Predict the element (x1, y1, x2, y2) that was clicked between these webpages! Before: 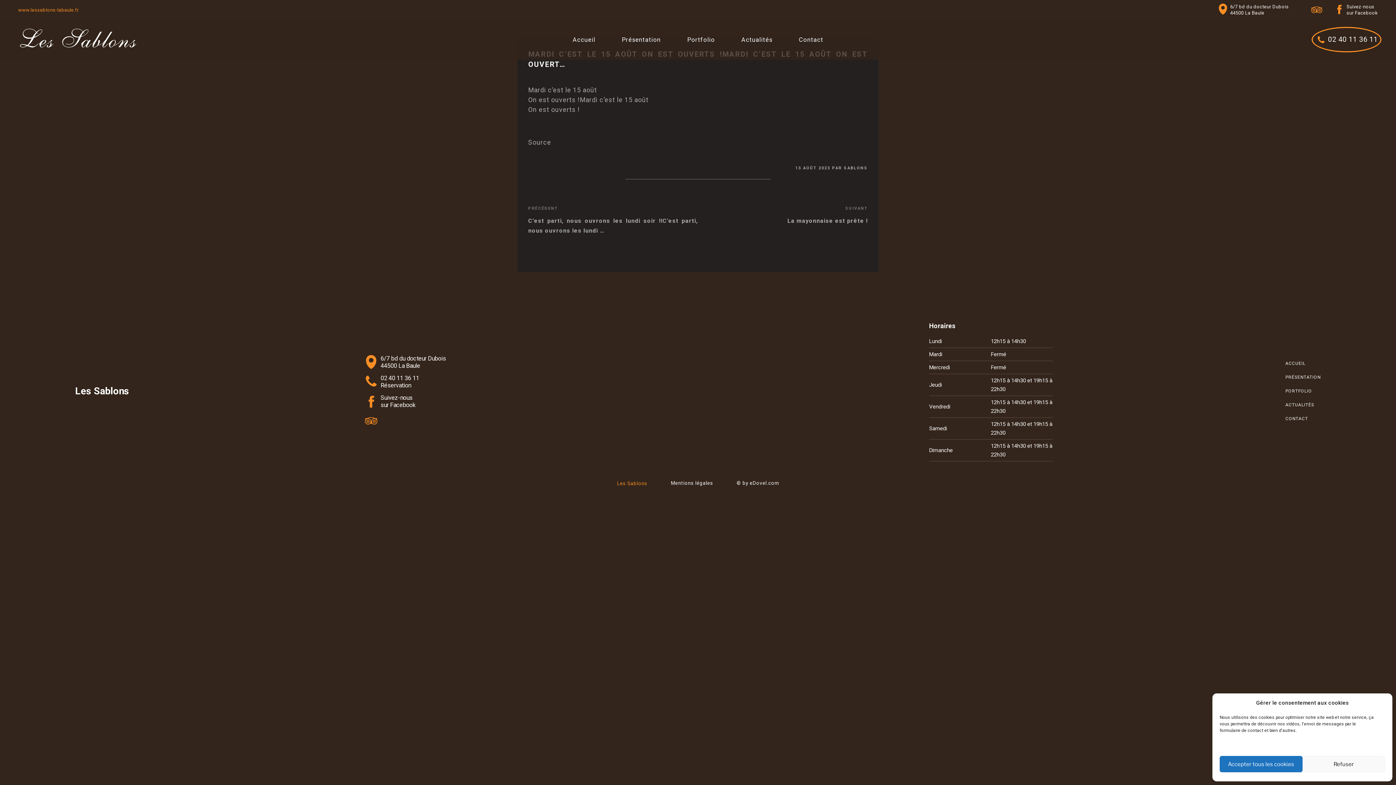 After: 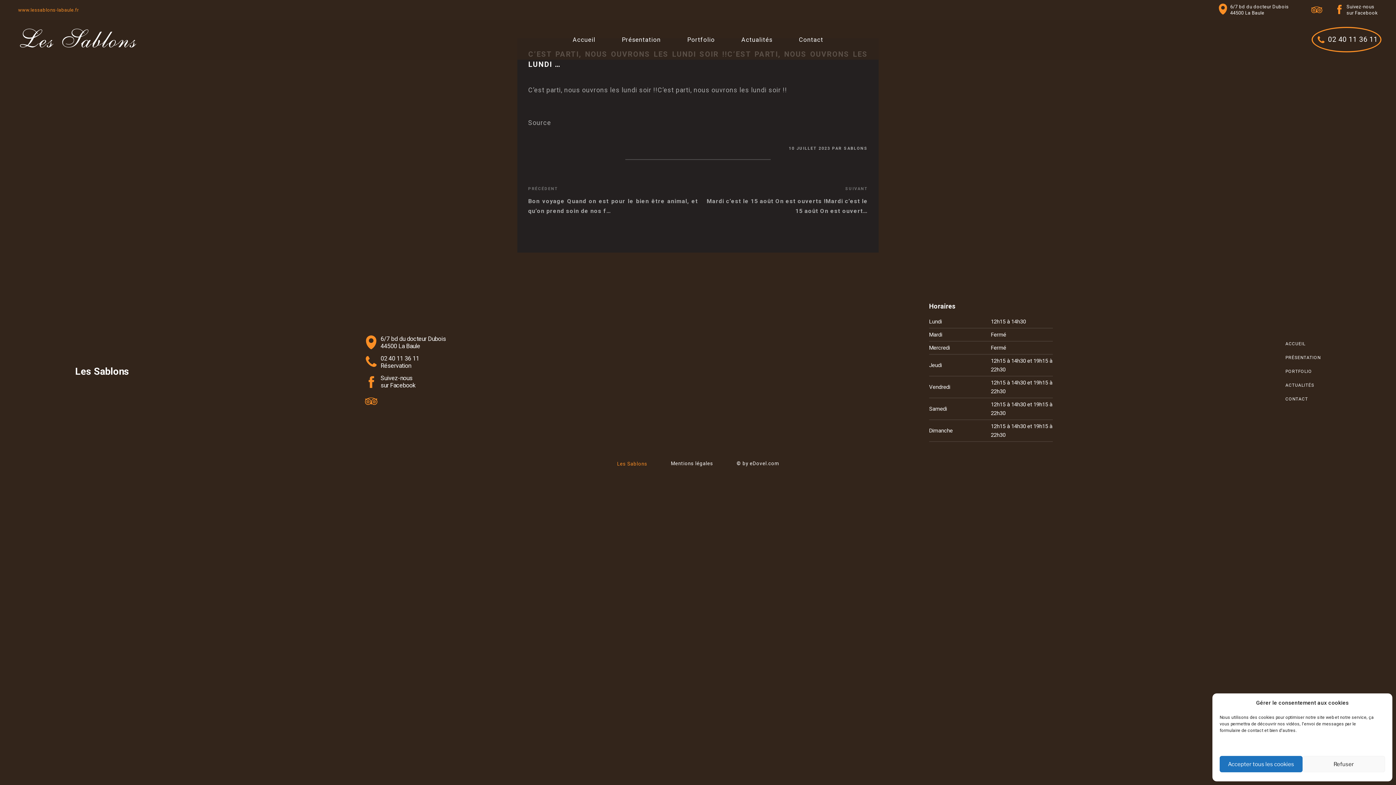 Action: bbox: (528, 205, 698, 234) label: Article précédent
PRÉCÉDENT
C’est parti, nous ouvrons les lundi soir !!C’est parti, nous ouvrons les lundi …